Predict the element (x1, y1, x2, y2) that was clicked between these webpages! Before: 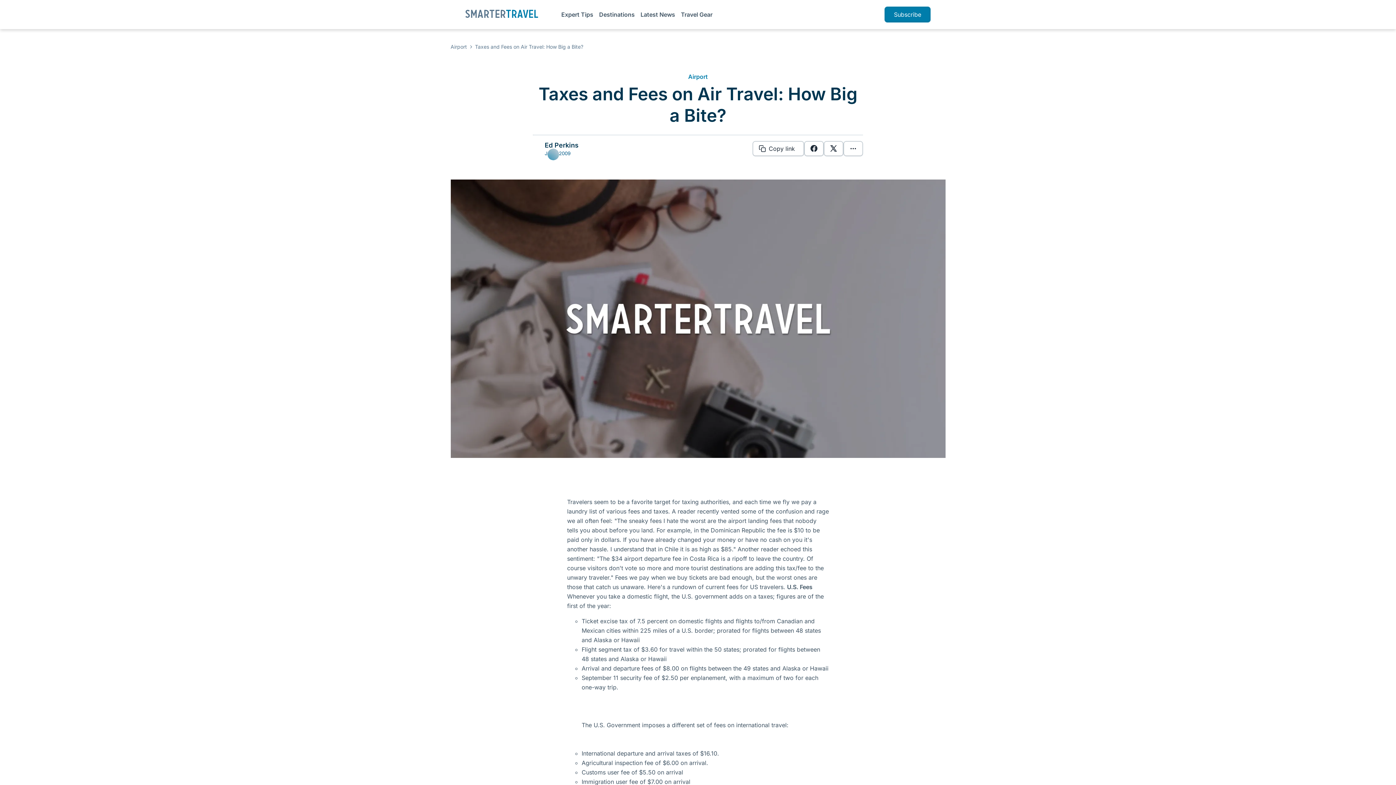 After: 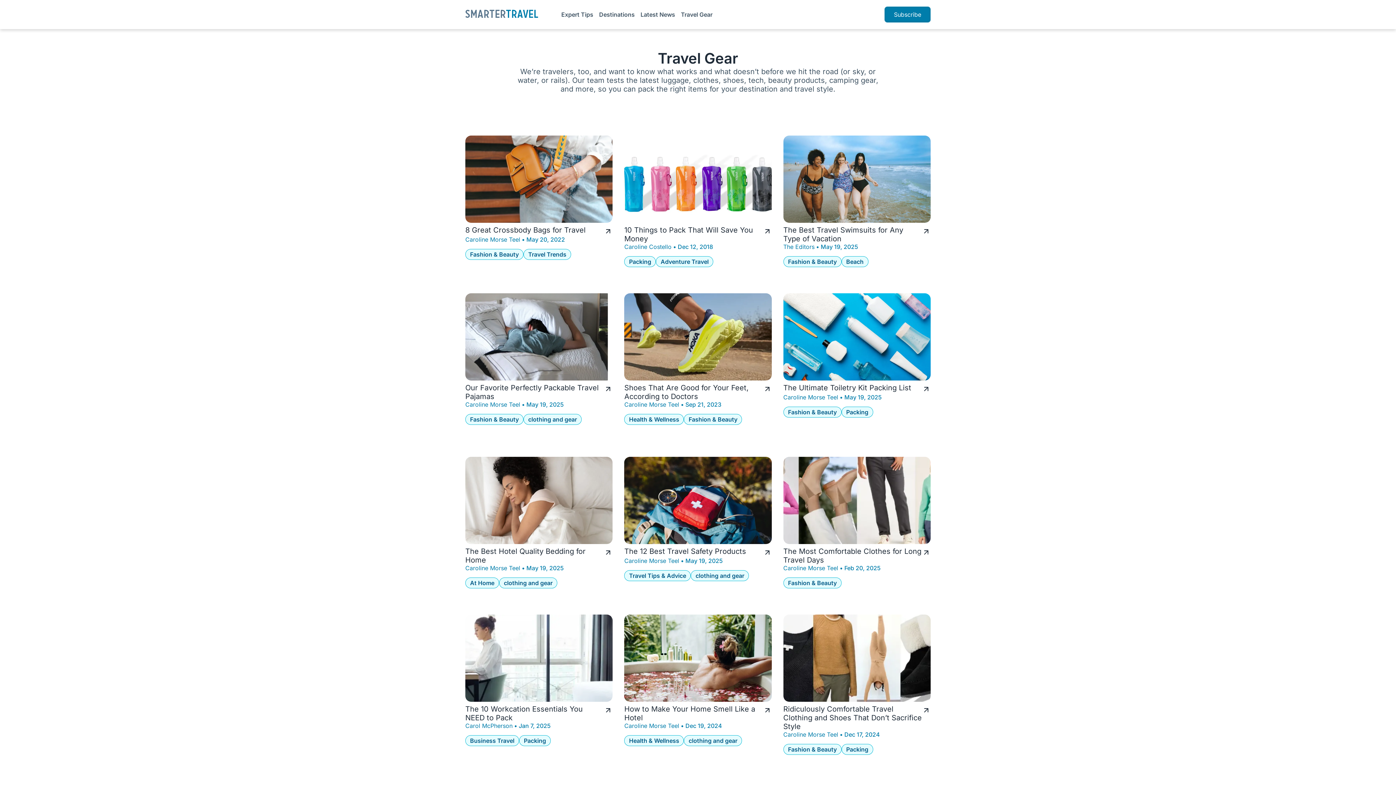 Action: bbox: (681, 10, 712, 18) label: Travel Gear